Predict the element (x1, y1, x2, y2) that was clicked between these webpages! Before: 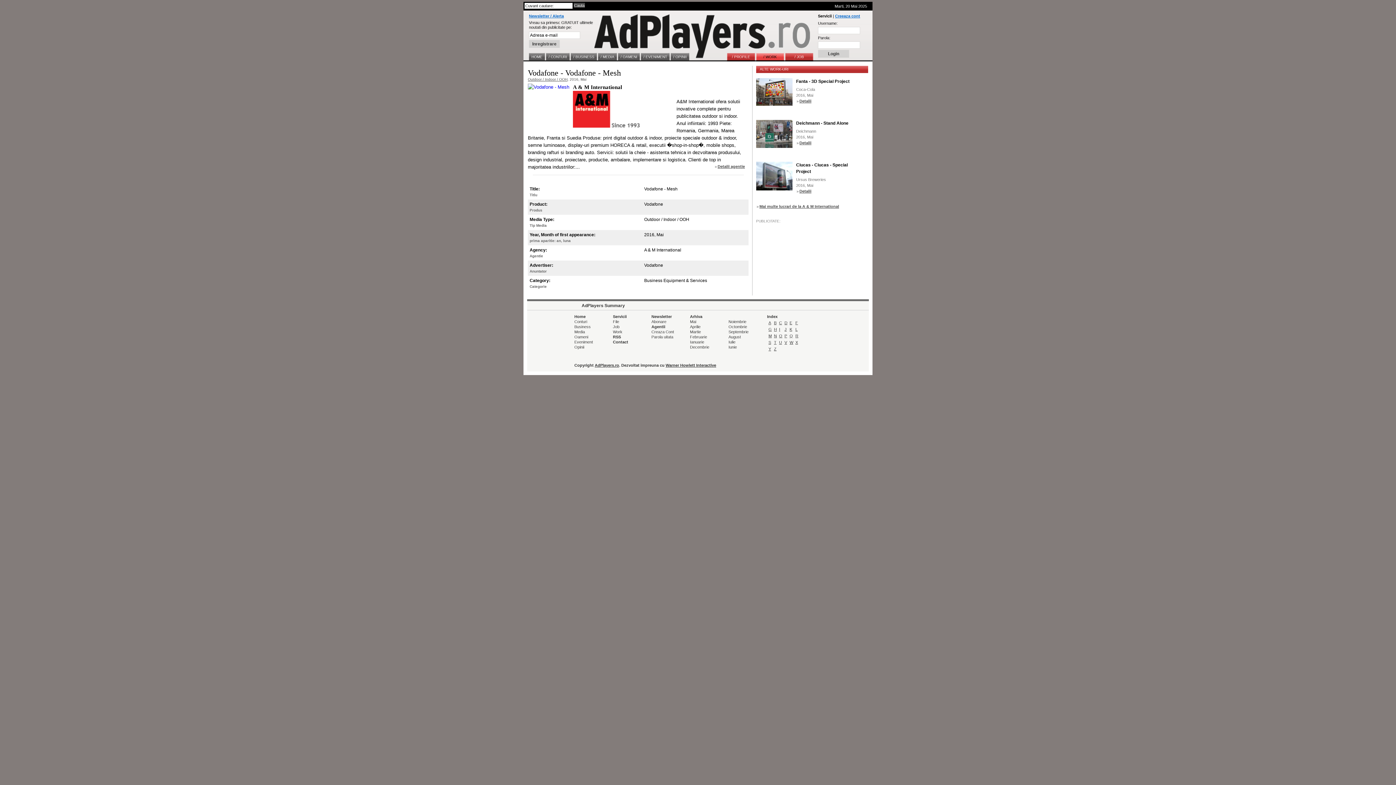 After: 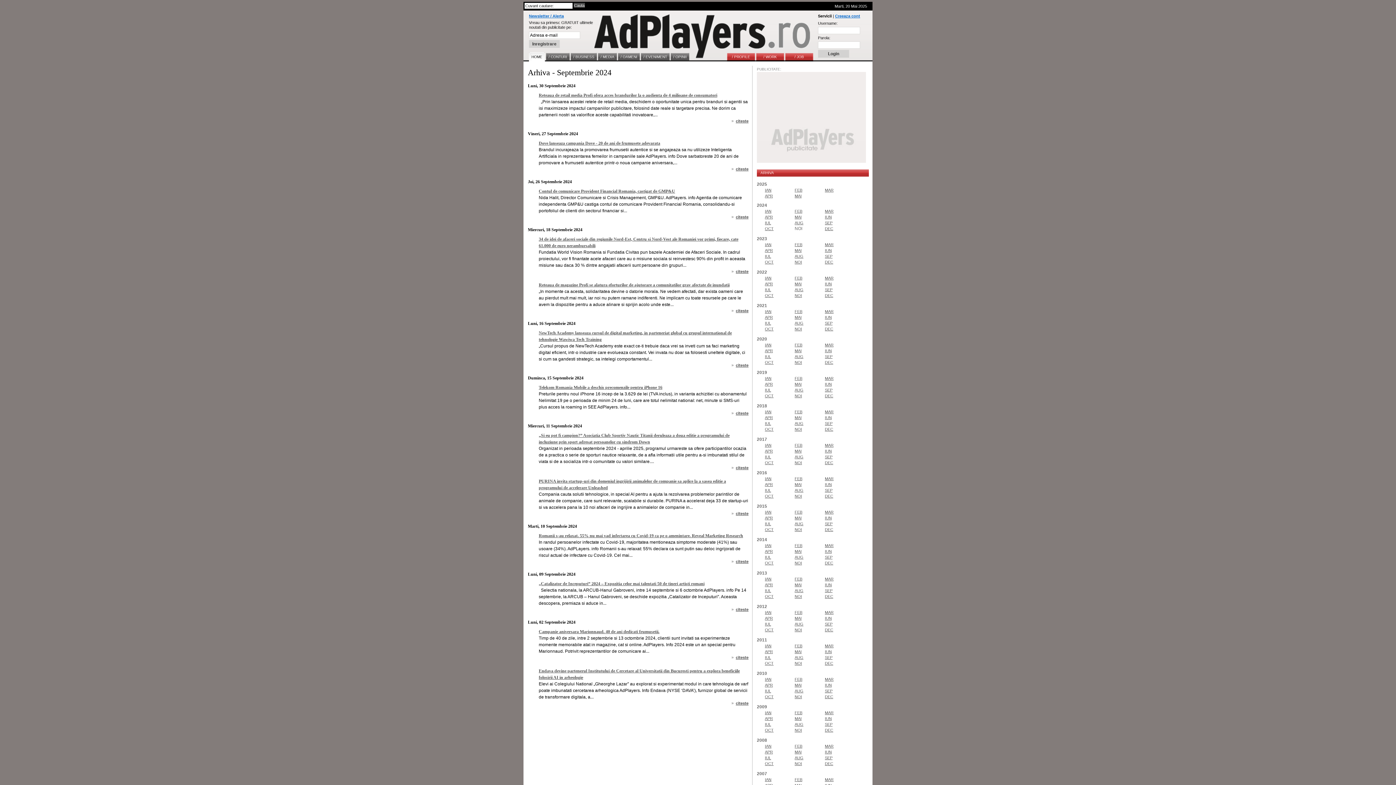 Action: bbox: (728, 329, 748, 334) label: Septembrie